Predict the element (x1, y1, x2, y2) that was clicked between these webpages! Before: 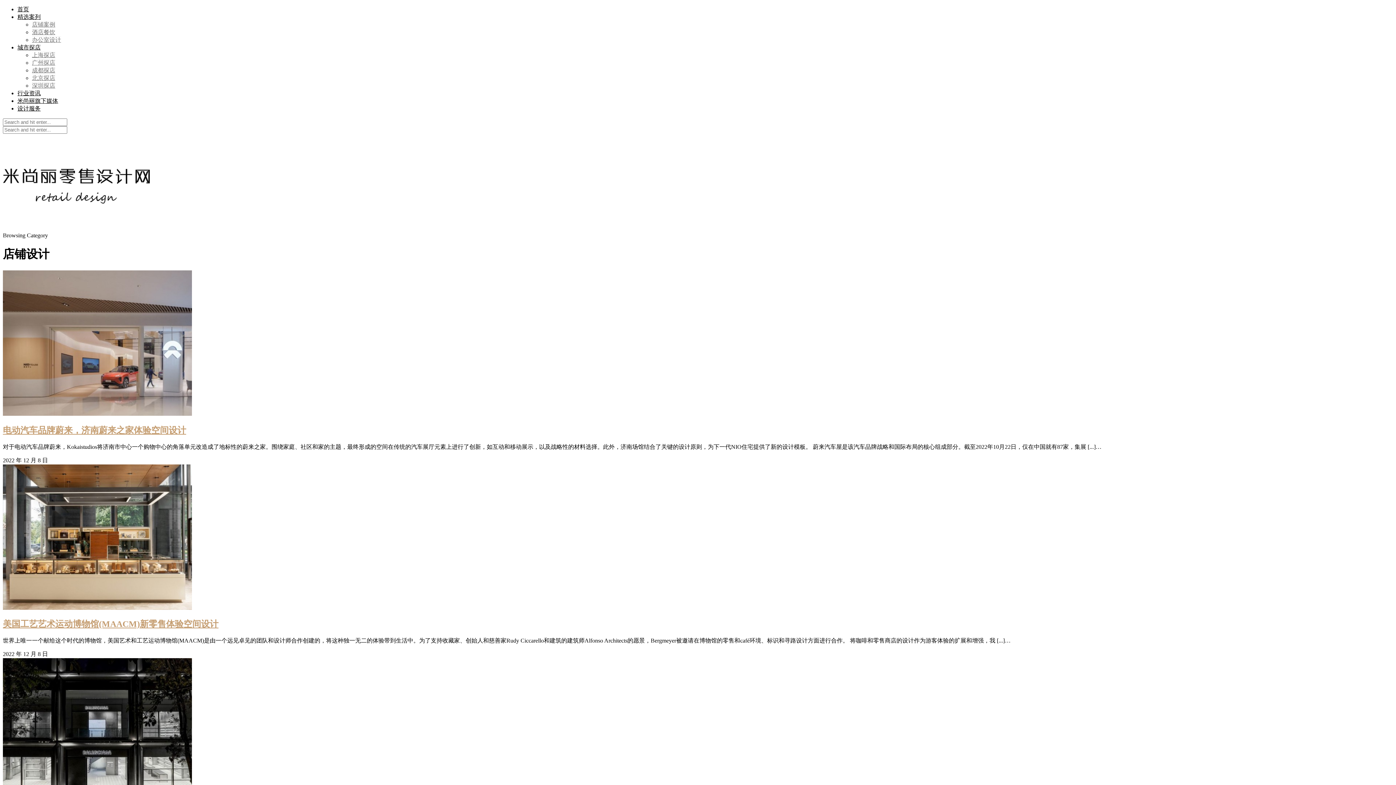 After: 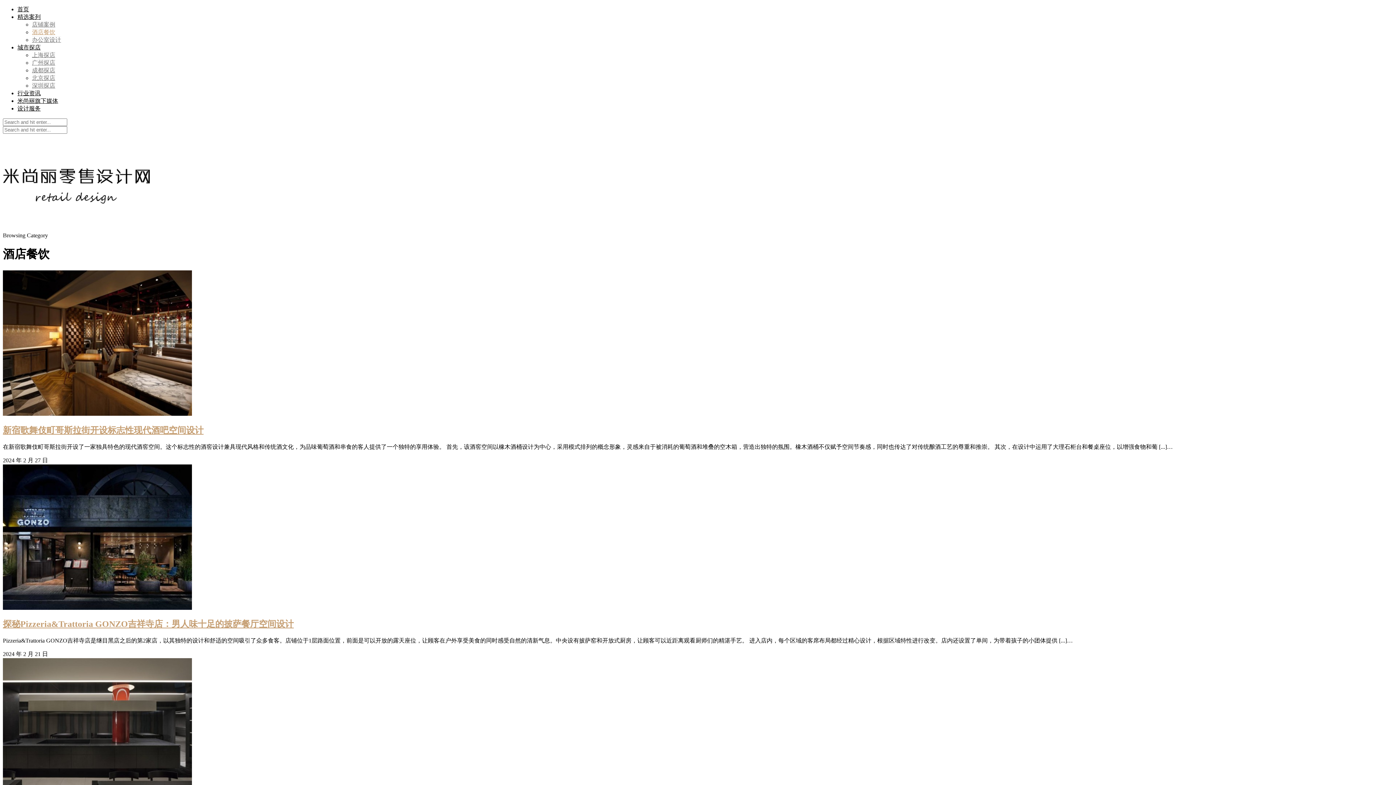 Action: label: 酒店餐饮 bbox: (32, 28, 55, 35)